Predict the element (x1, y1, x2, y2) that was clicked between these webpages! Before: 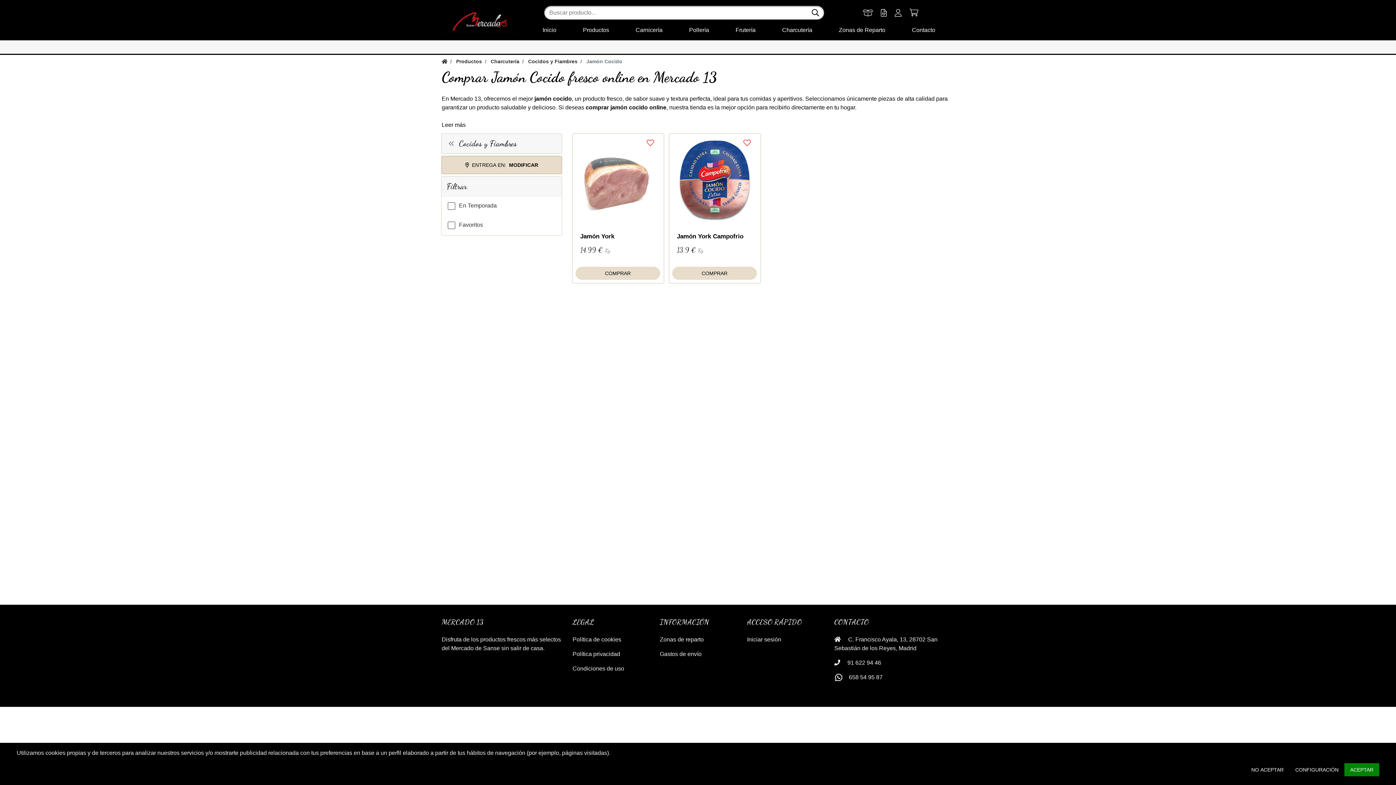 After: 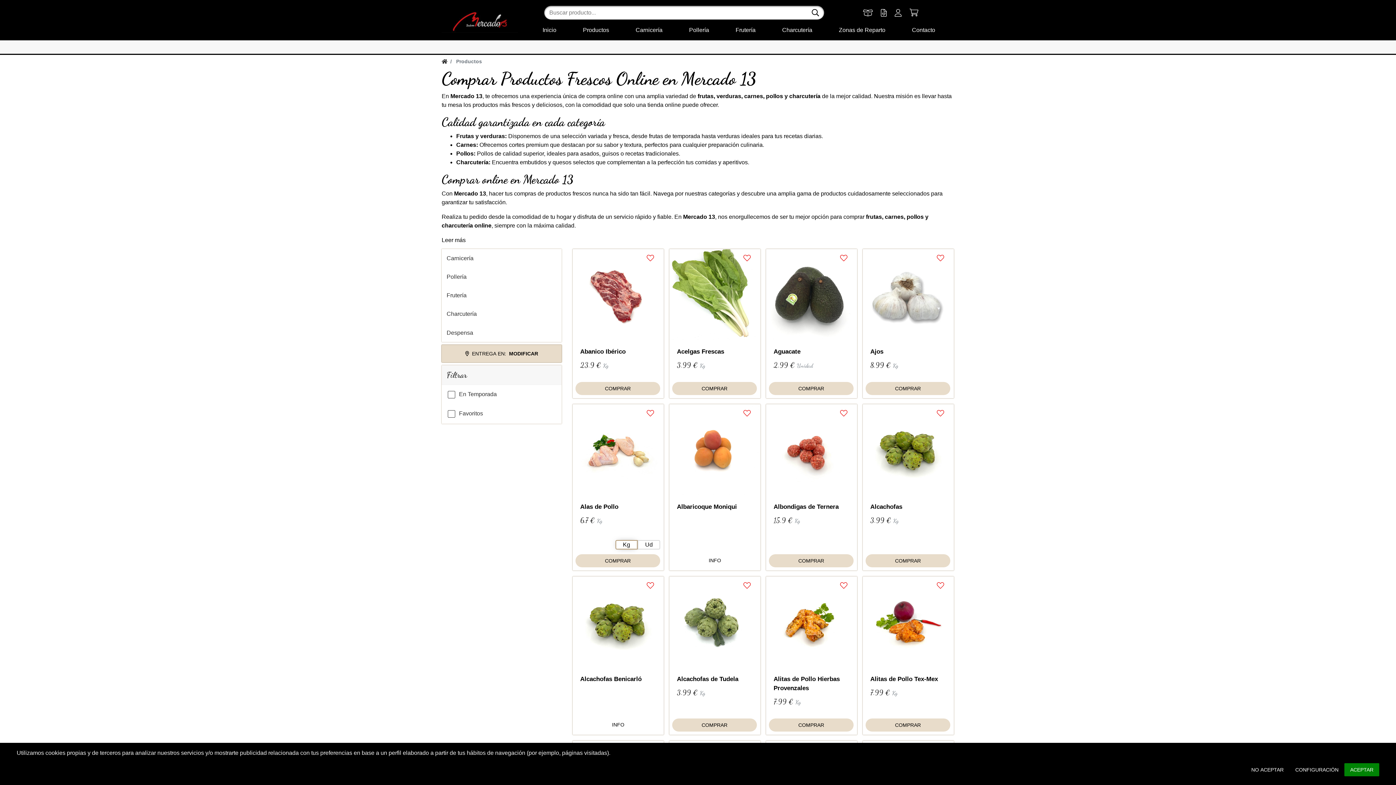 Action: bbox: (456, 57, 482, 65) label: Productos